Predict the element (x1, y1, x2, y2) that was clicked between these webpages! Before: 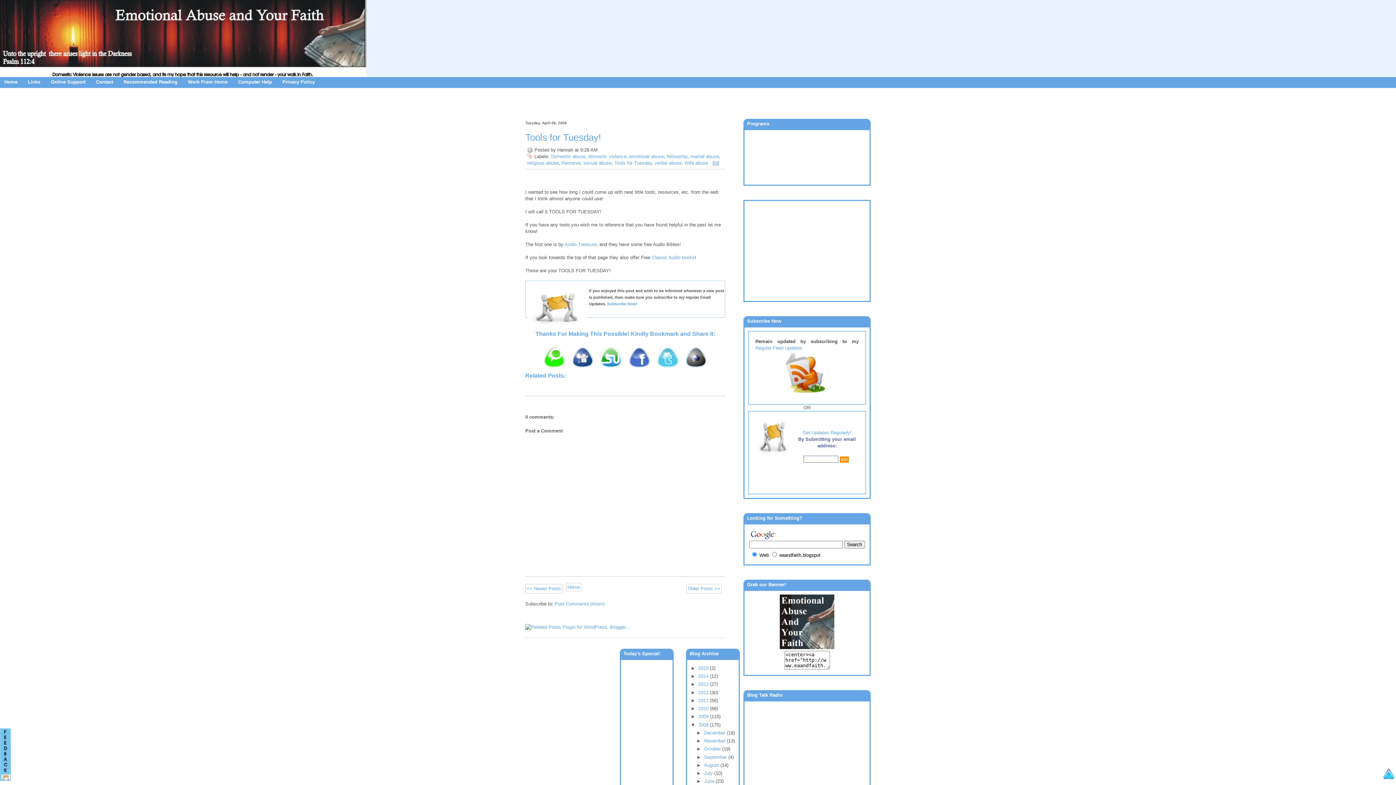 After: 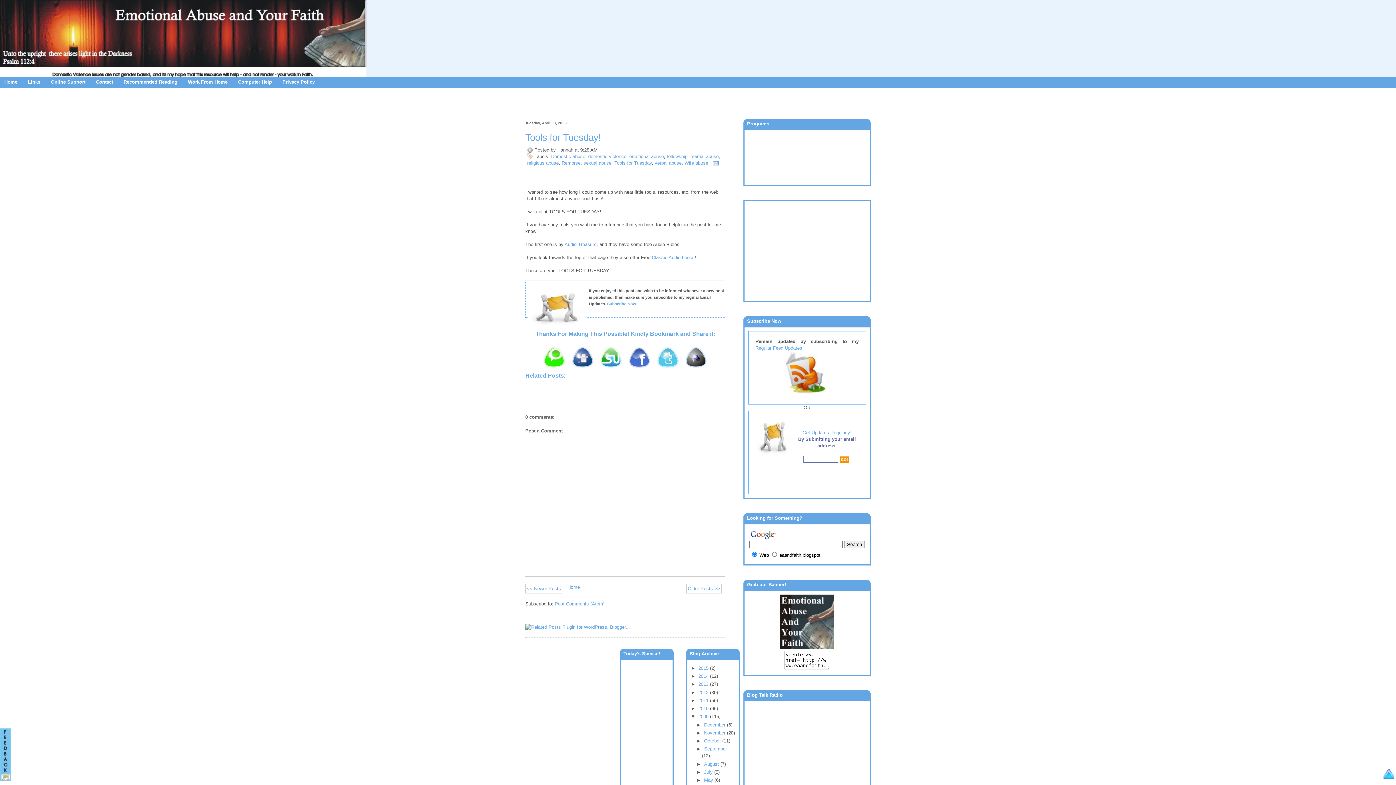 Action: bbox: (690, 714, 698, 719) label: ►  